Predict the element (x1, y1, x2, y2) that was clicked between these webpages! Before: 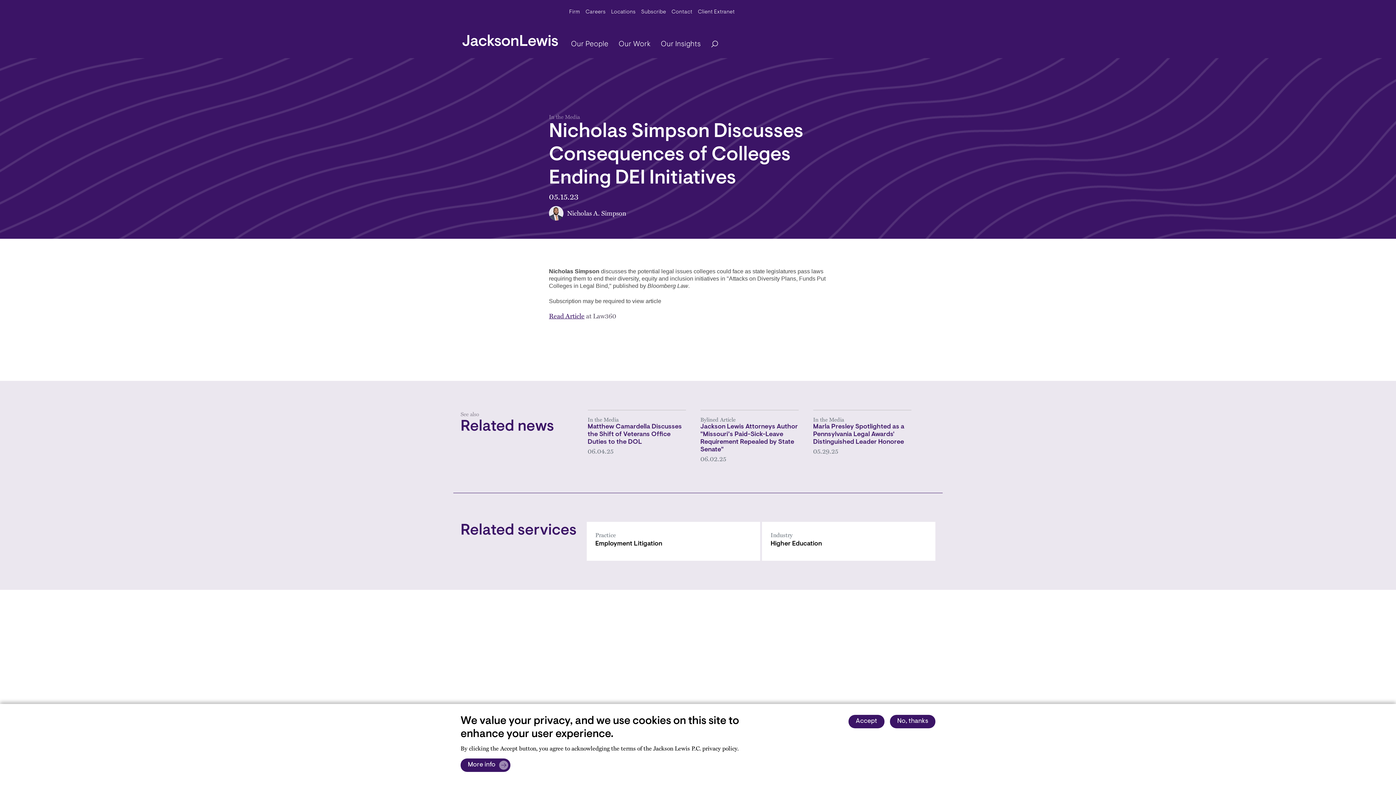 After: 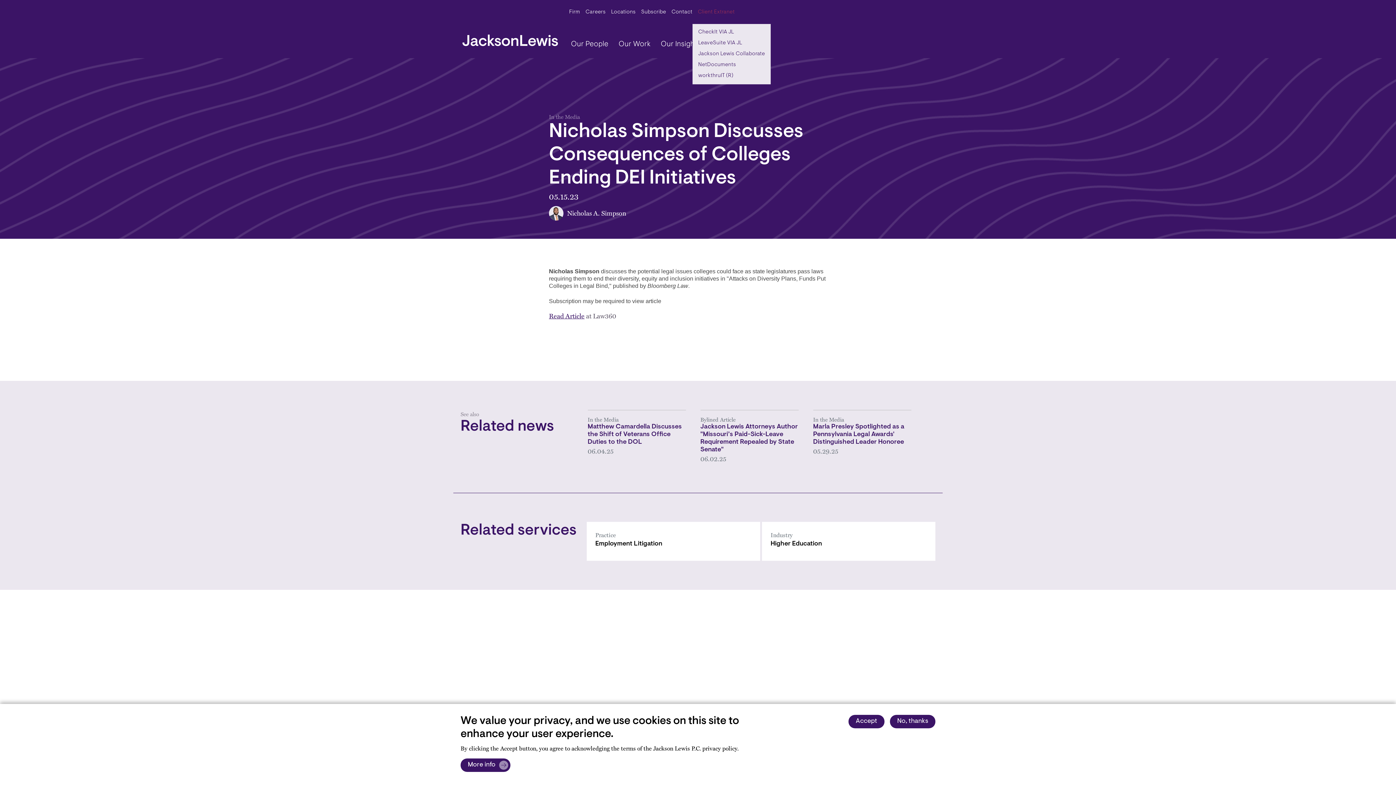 Action: label: Client Extranet bbox: (692, 5, 735, 19)